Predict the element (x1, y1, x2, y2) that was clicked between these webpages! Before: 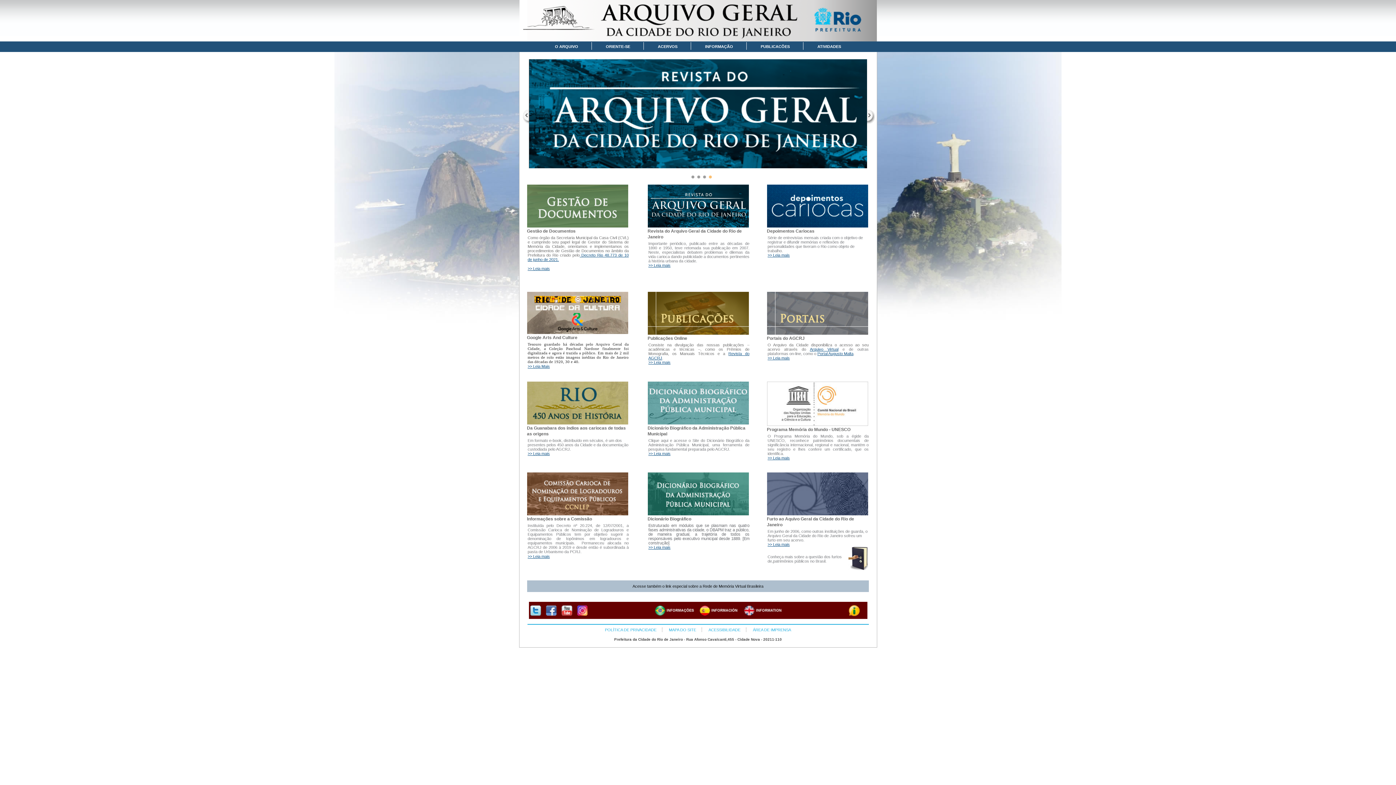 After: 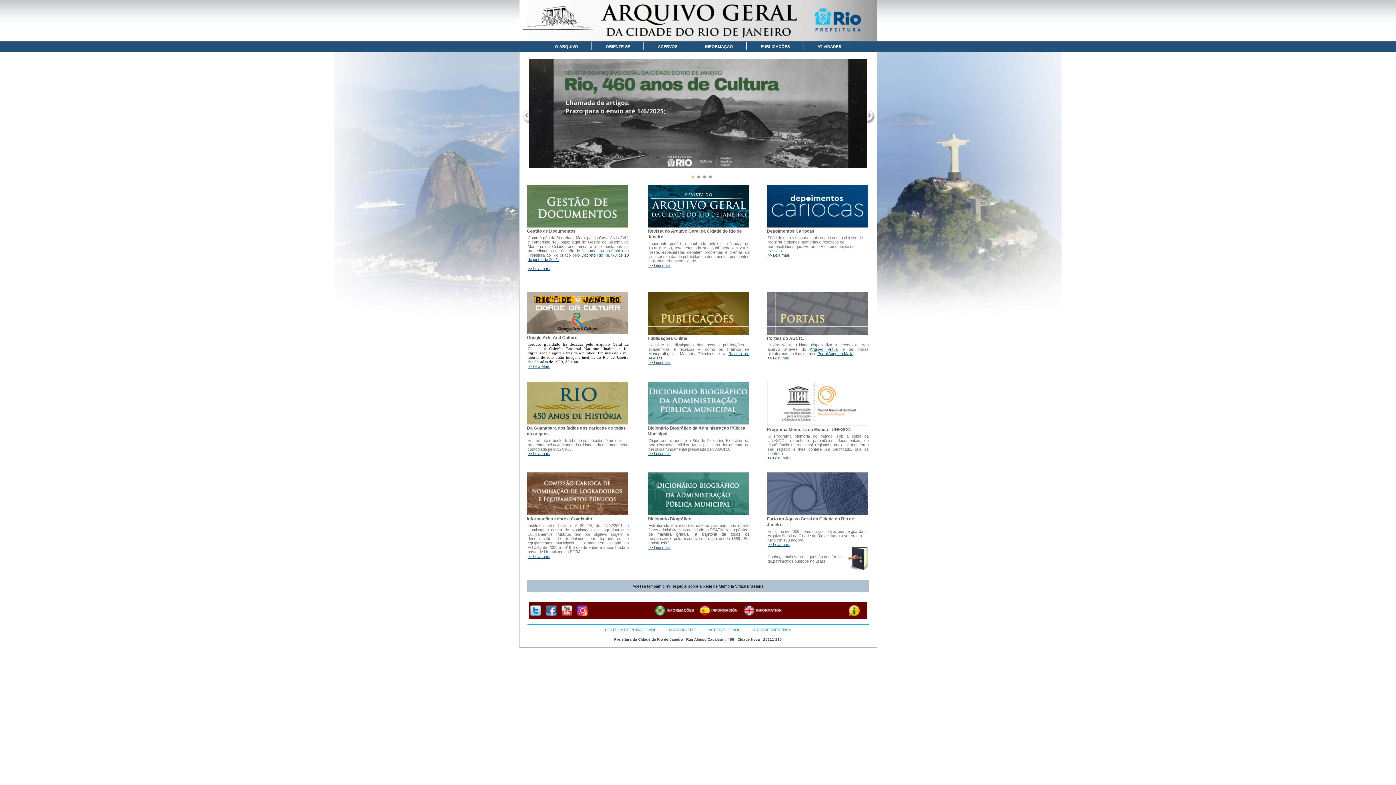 Action: bbox: (527, 335, 577, 340) label: Google Arts And Culture